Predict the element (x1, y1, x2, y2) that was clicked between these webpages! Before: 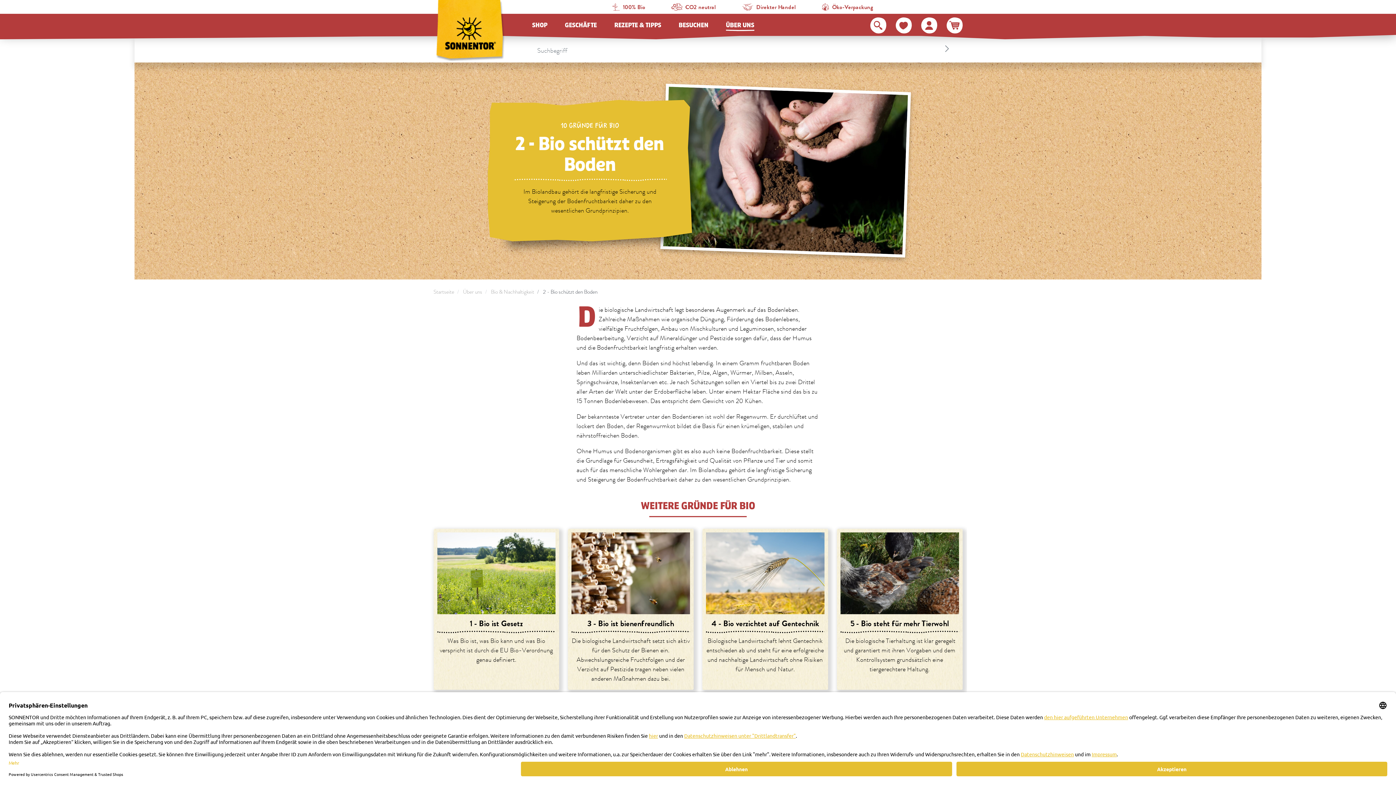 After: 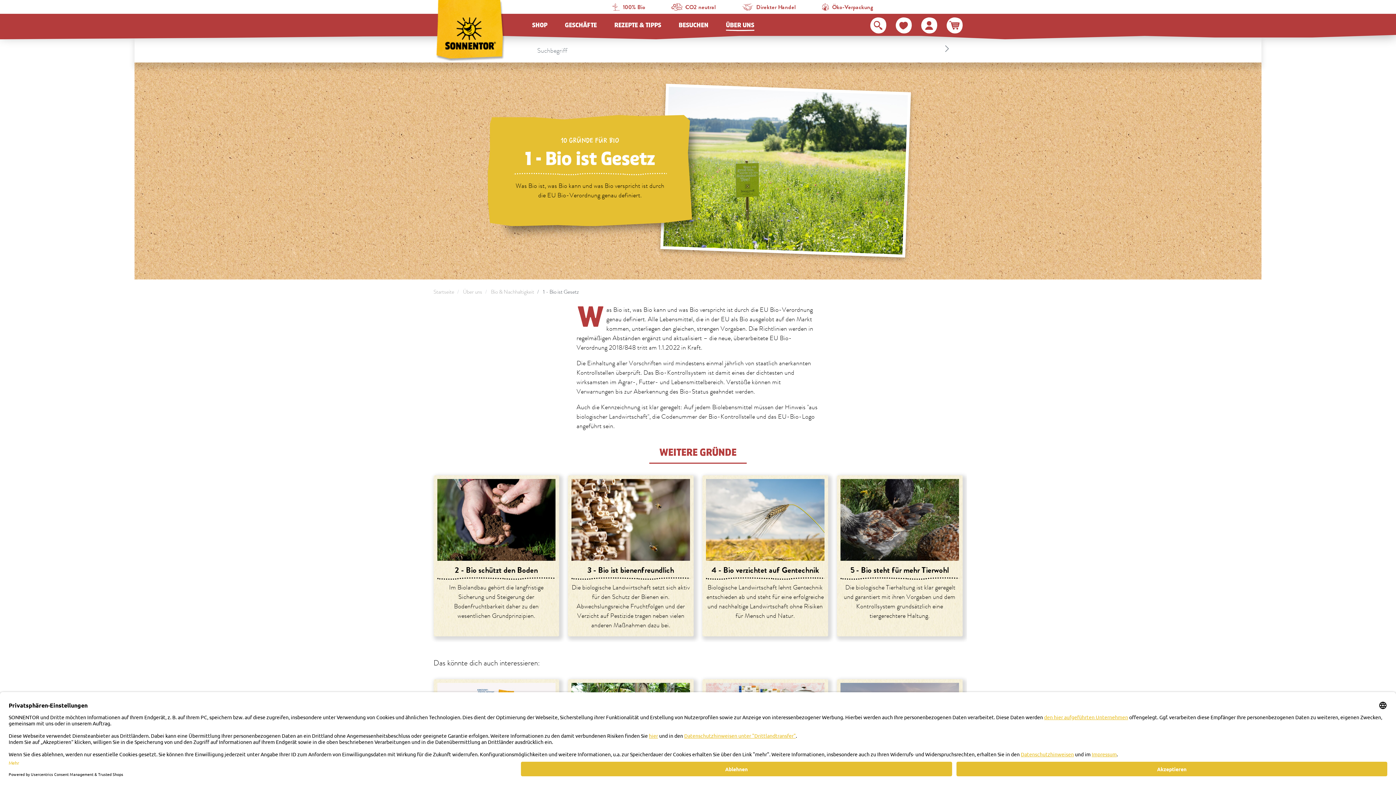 Action: bbox: (437, 620, 555, 665) label: 1 - Bio ist Gesetz
Was Bio ist, was Bio kann und was Bio verspricht ist durch die EU Bio-Verordnung genau definiert.